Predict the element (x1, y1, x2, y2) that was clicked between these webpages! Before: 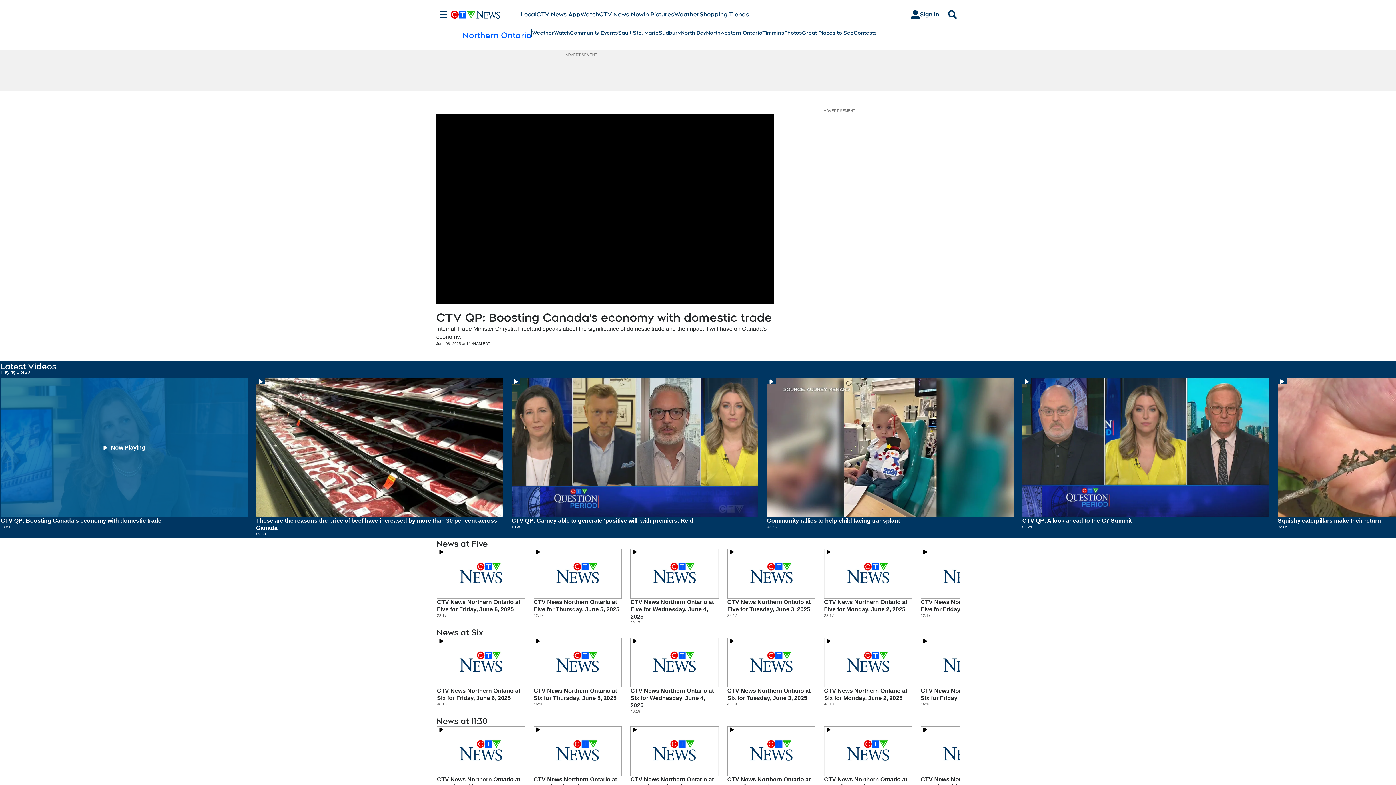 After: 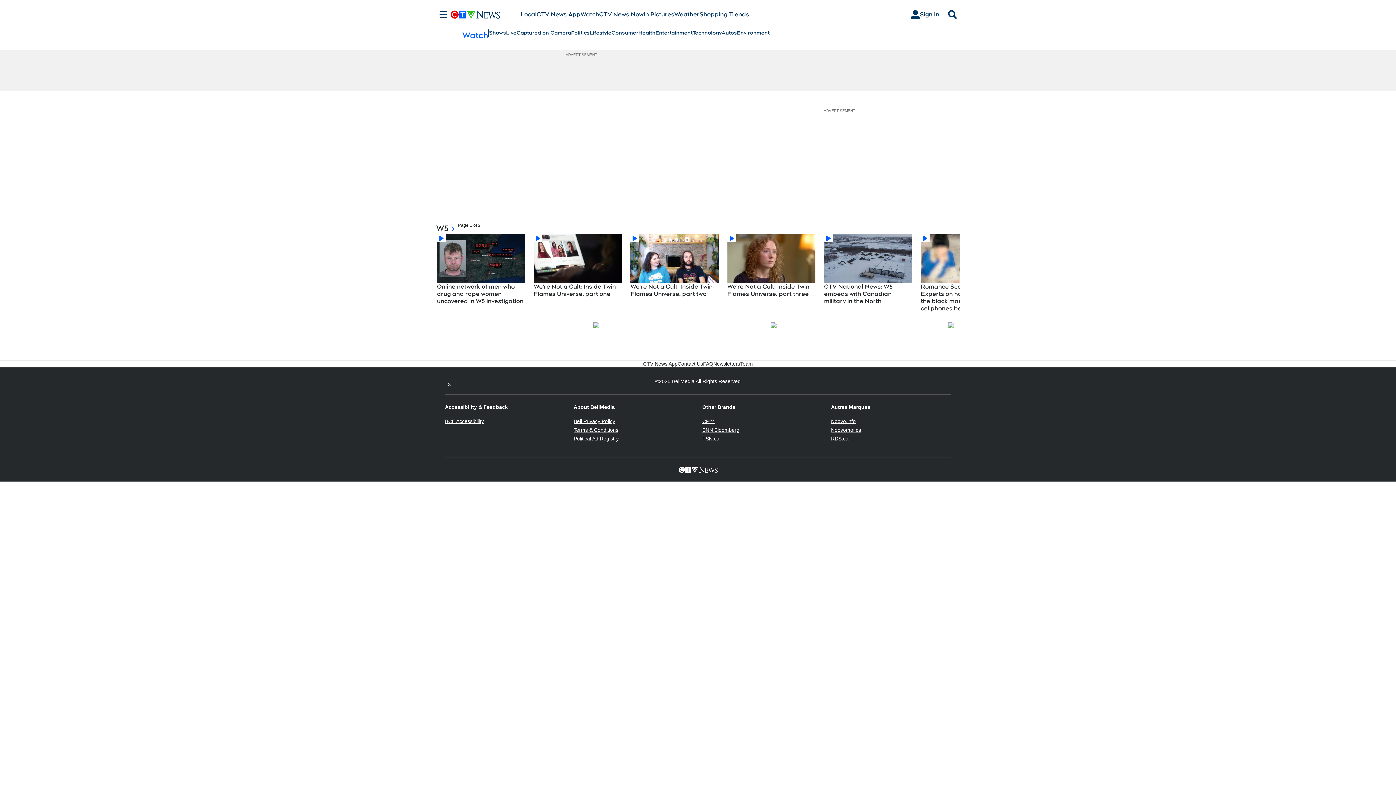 Action: label: Watch bbox: (580, 10, 599, 18)